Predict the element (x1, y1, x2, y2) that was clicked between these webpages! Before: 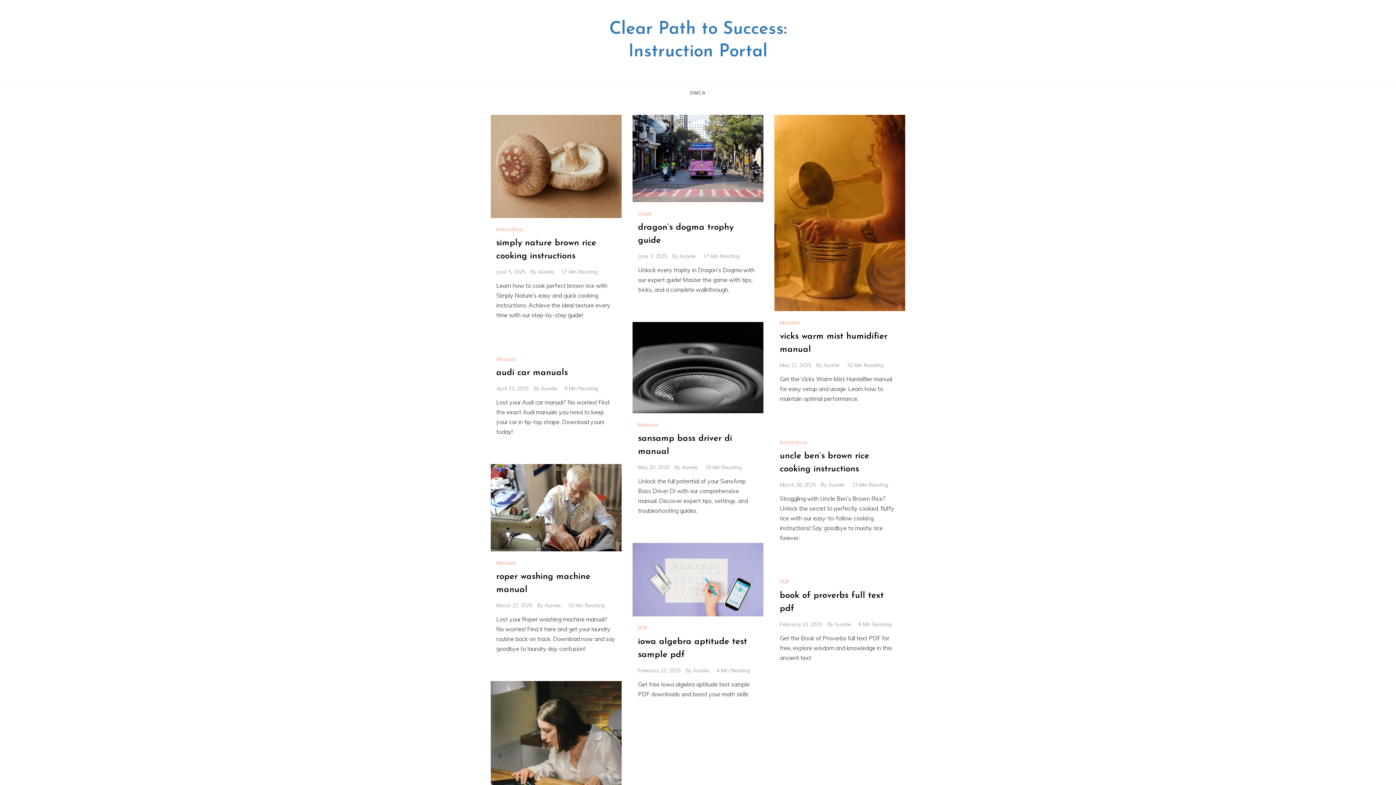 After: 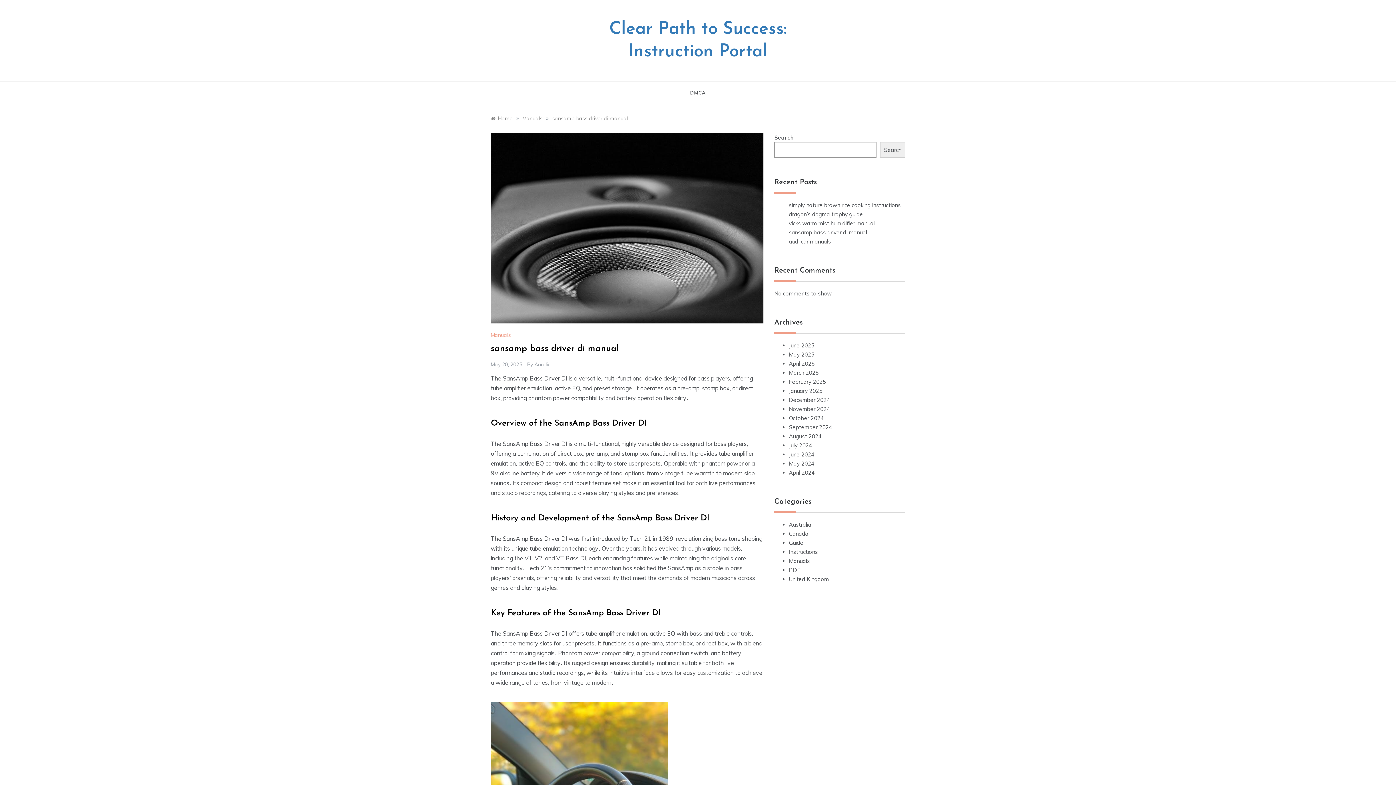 Action: bbox: (632, 363, 763, 370)